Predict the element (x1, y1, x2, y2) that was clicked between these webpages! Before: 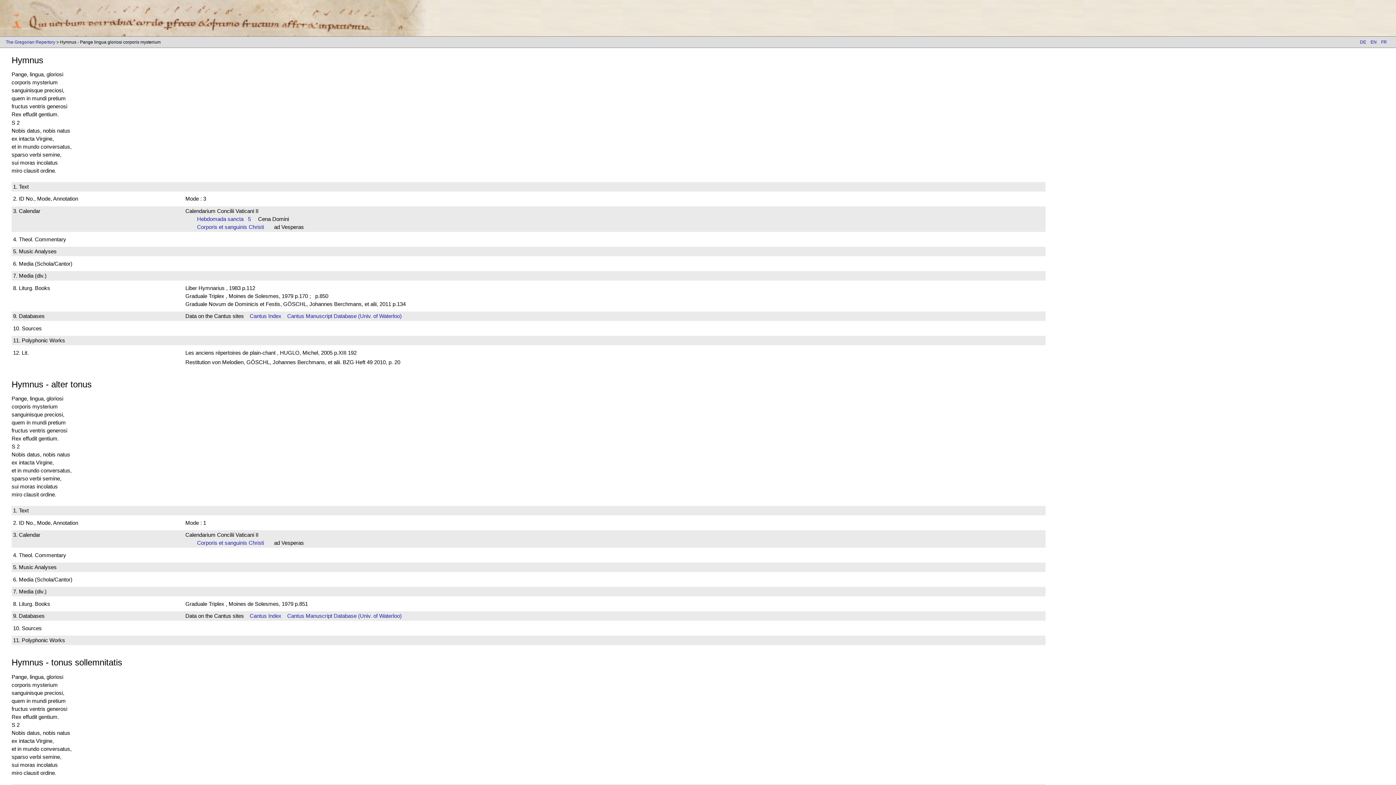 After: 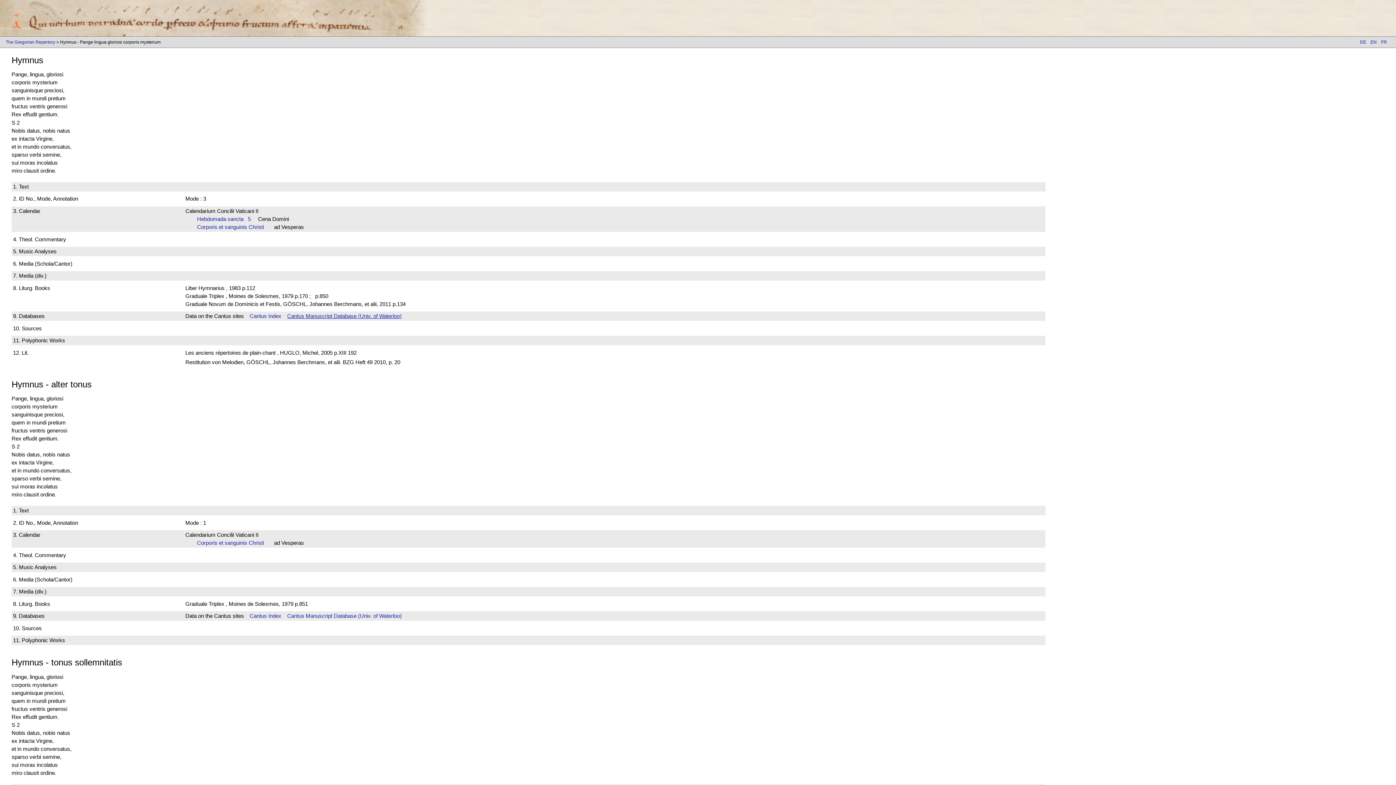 Action: label: Cantus Manuscript Database (Univ. of Waterloo) bbox: (287, 313, 401, 319)